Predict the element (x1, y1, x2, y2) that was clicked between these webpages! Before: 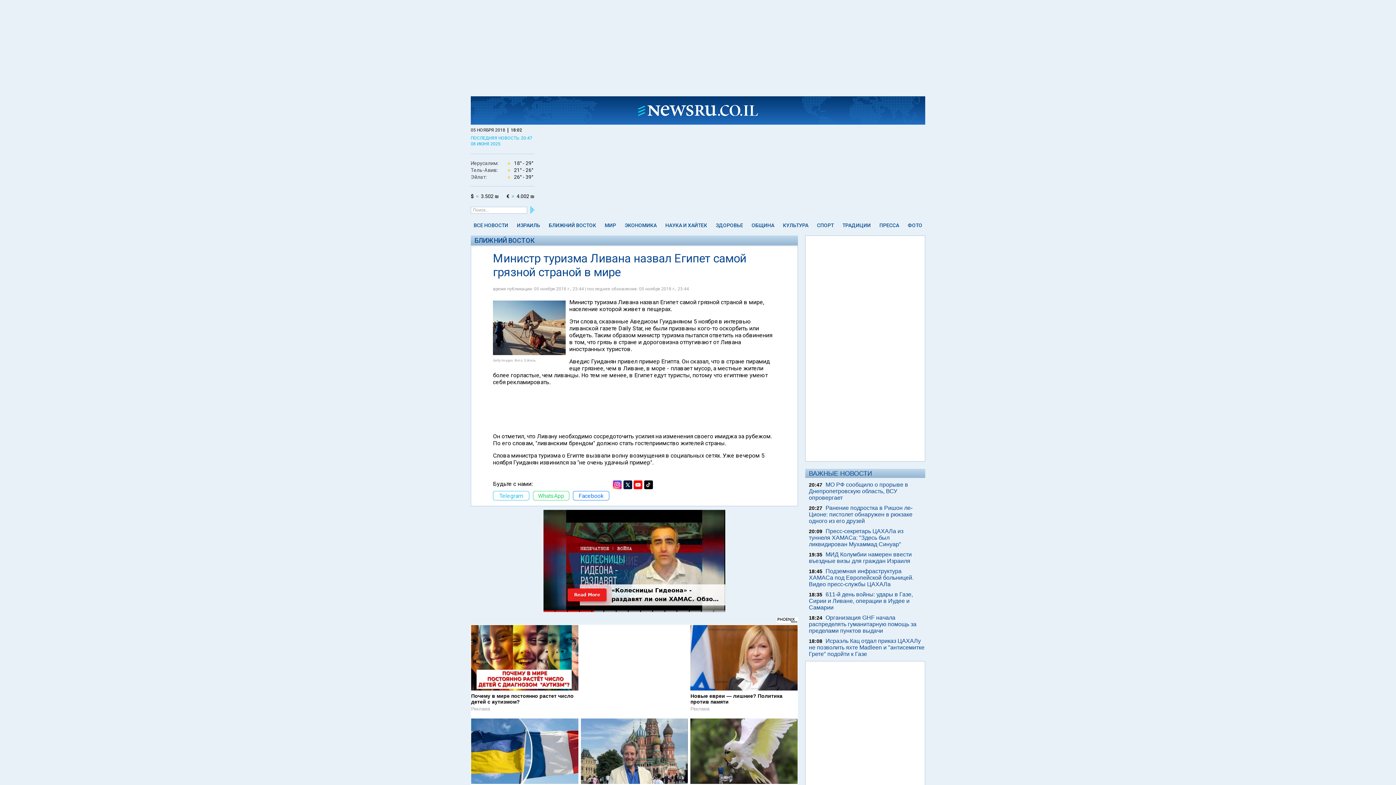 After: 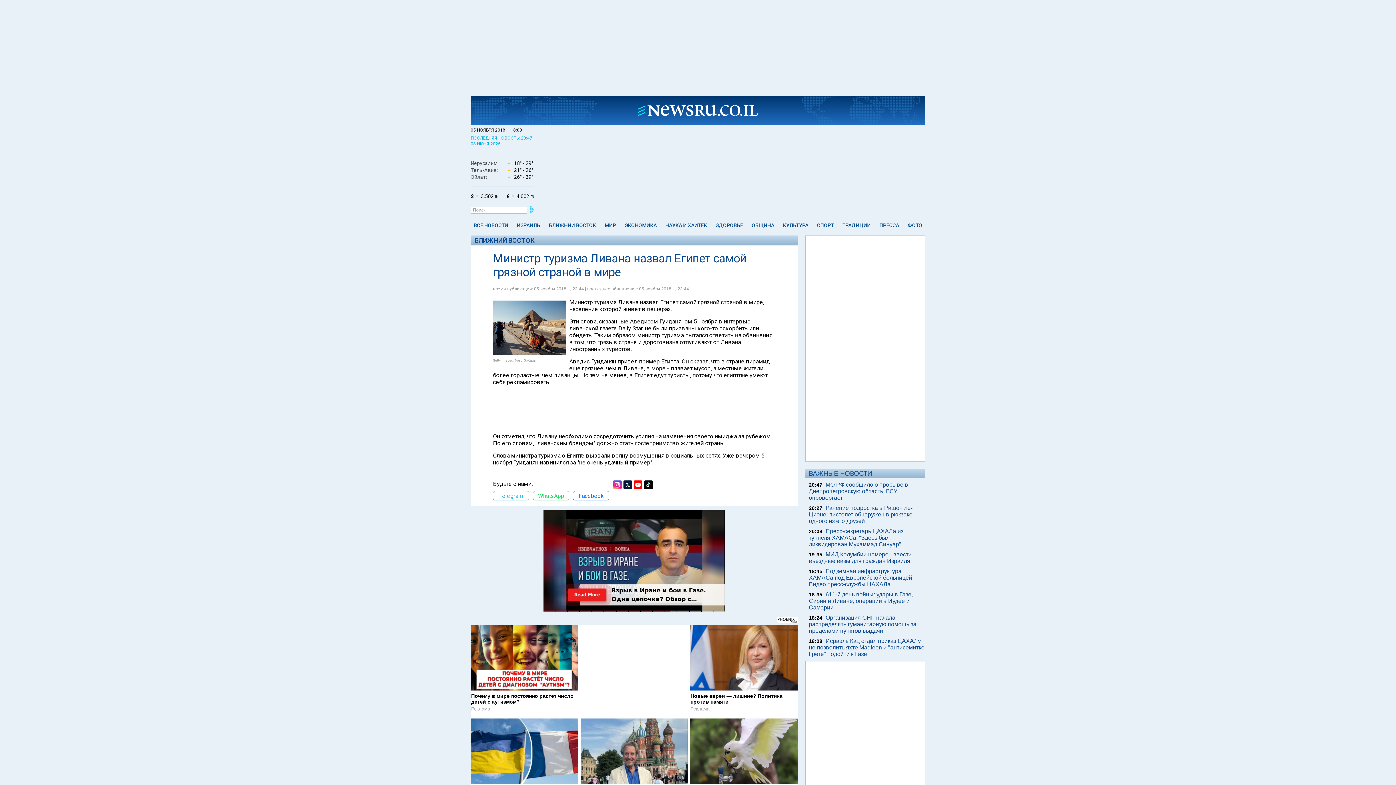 Action: bbox: (633, 480, 642, 489)